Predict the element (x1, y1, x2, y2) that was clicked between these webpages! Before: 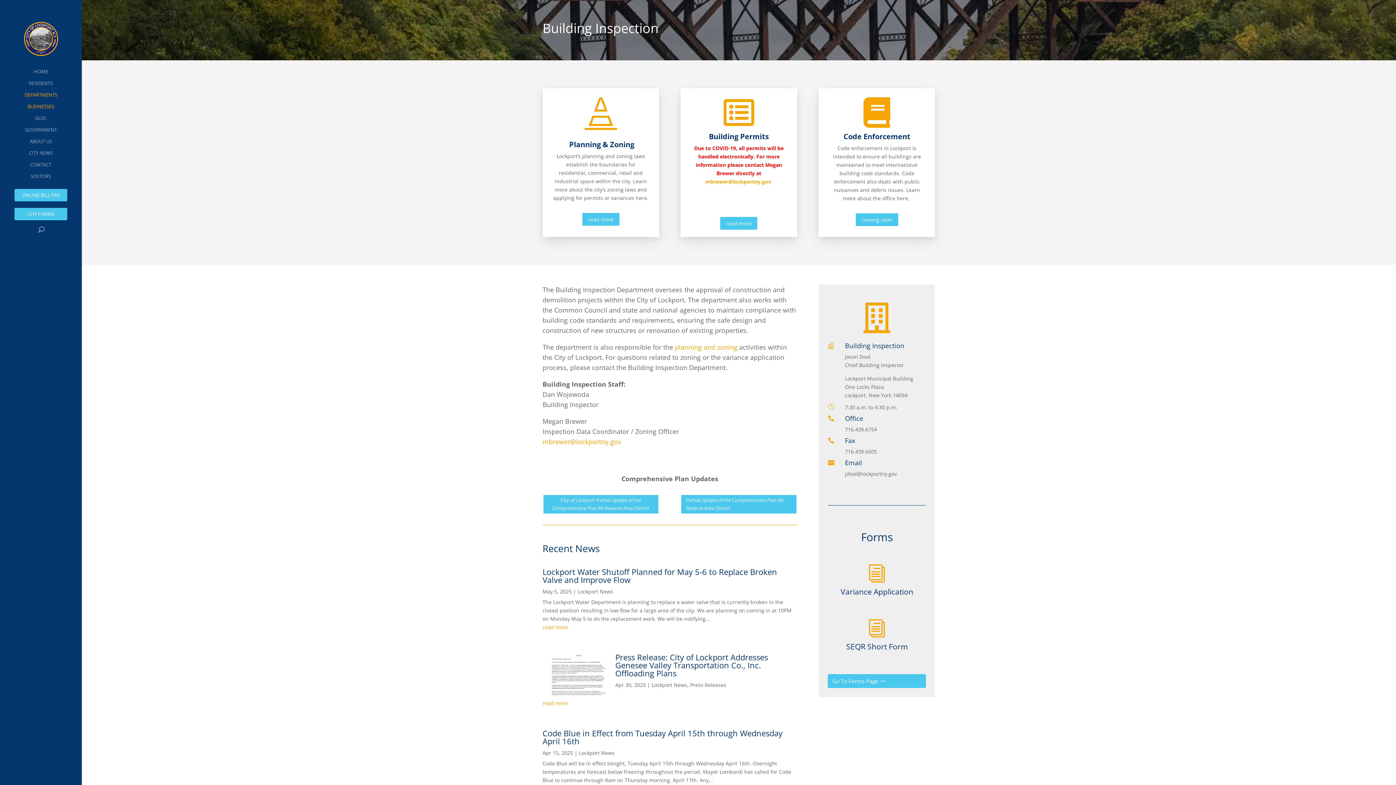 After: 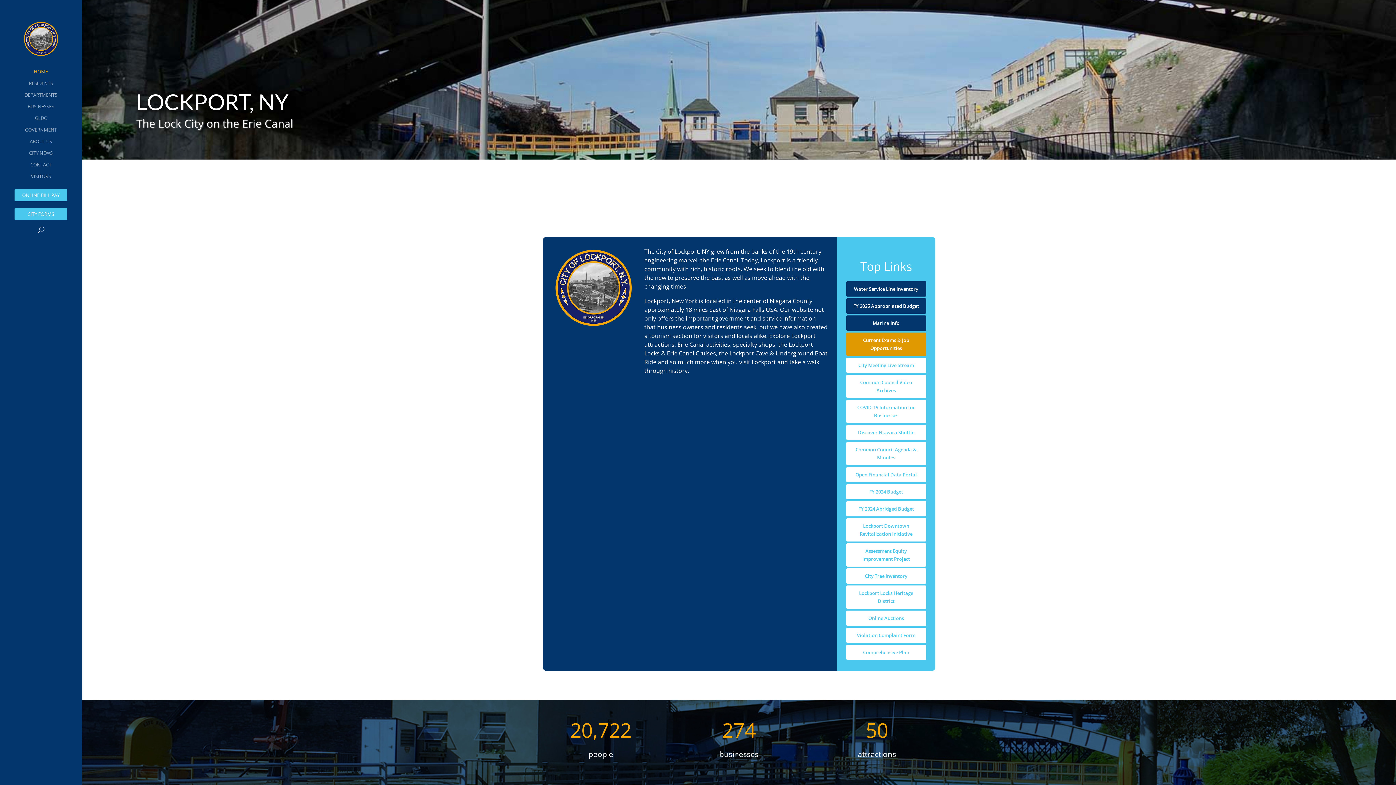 Action: label: HOME bbox: (14, 65, 81, 77)